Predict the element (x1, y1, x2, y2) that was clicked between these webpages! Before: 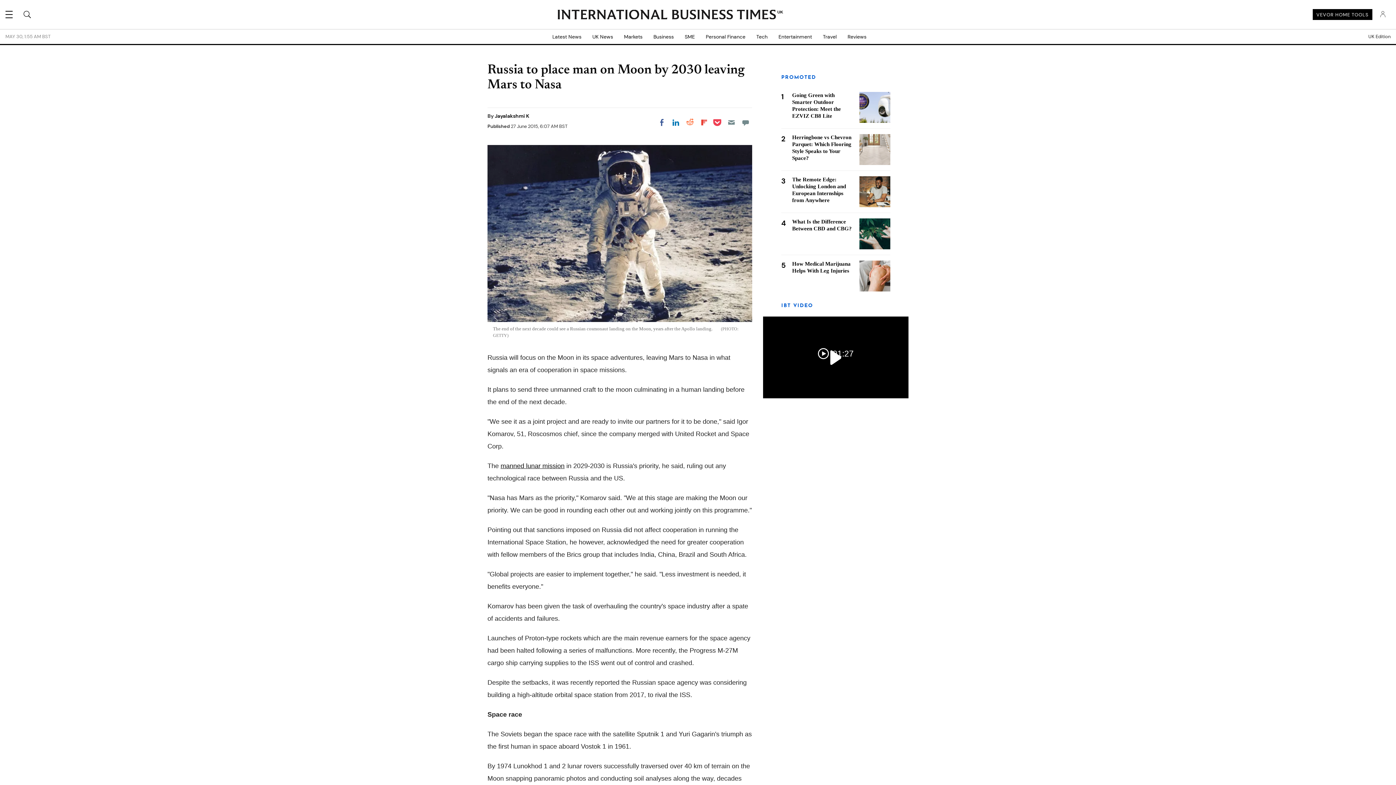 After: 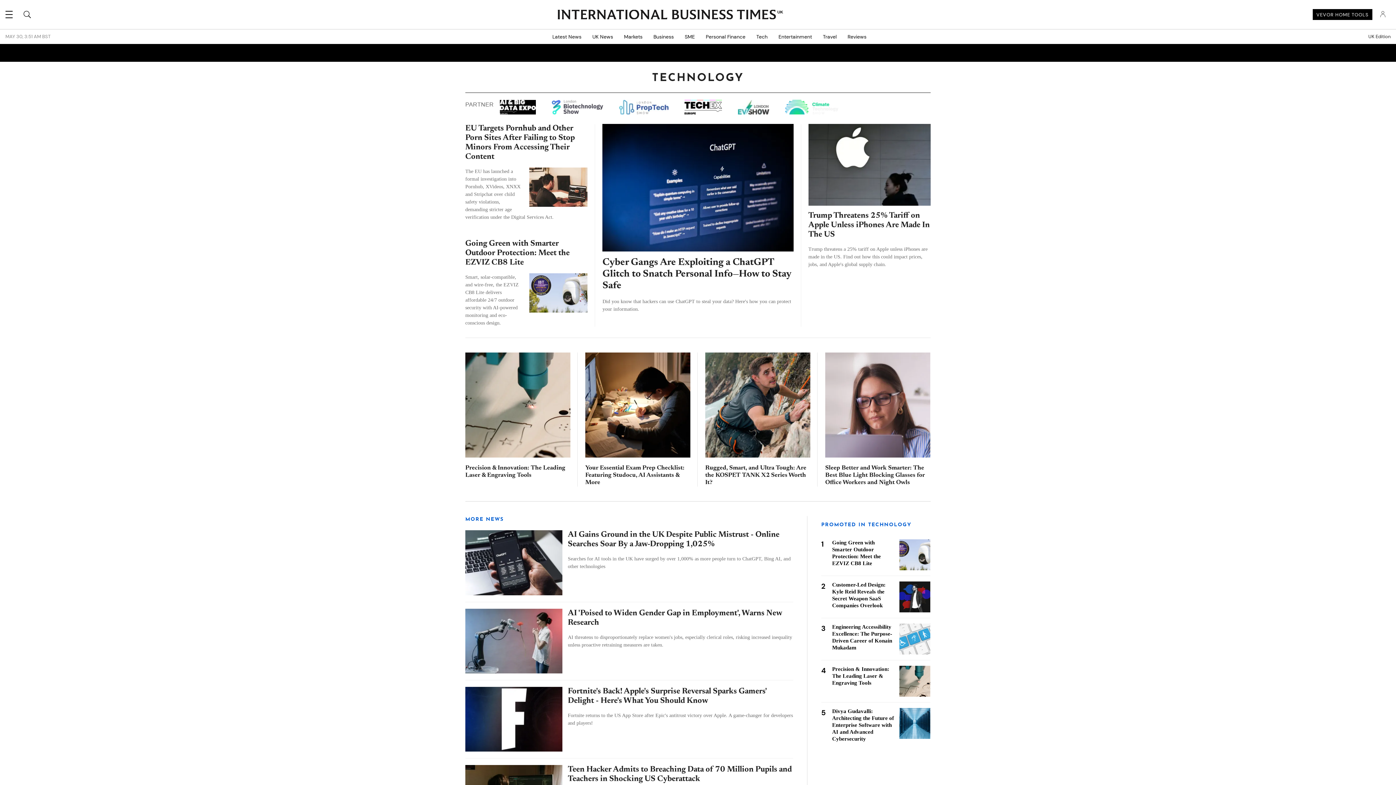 Action: label: Tech bbox: (751, 29, 773, 44)